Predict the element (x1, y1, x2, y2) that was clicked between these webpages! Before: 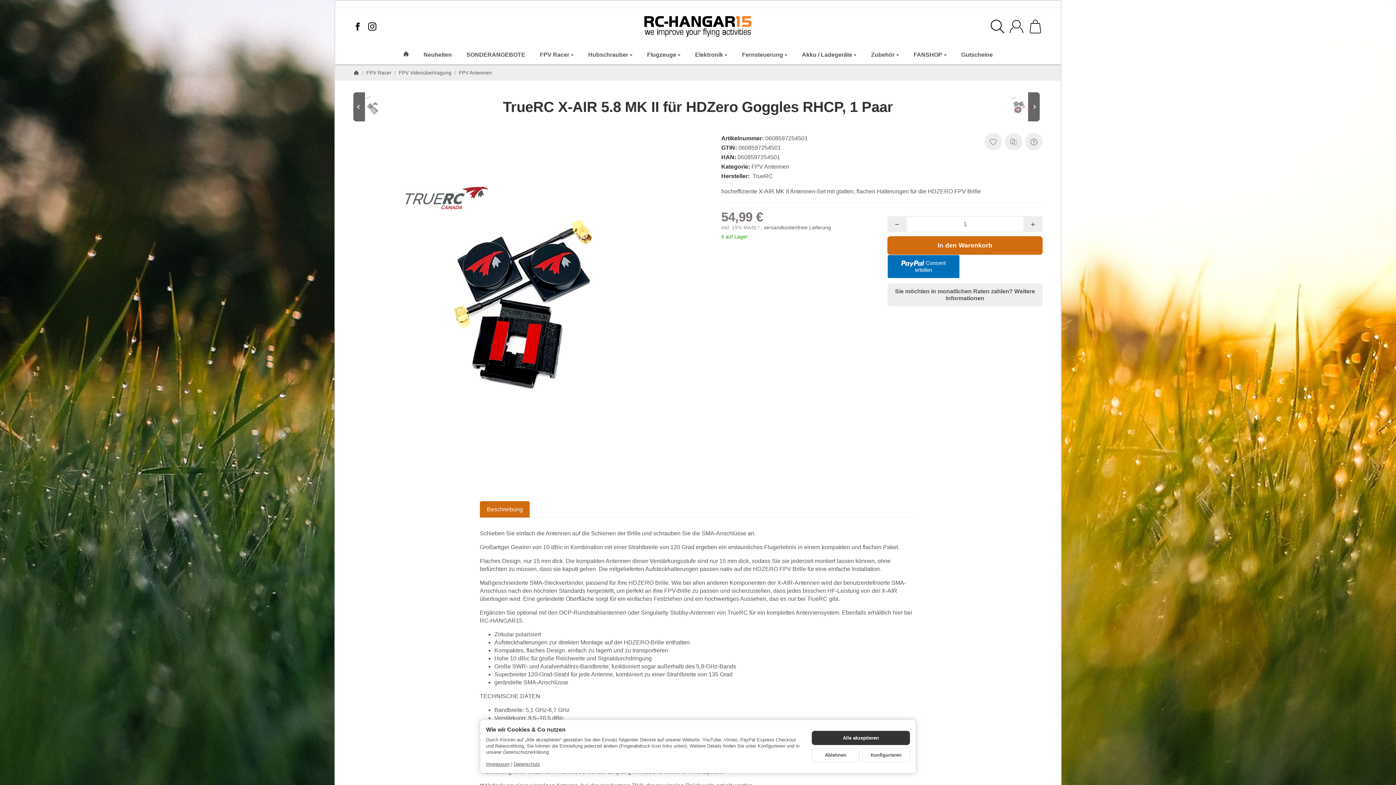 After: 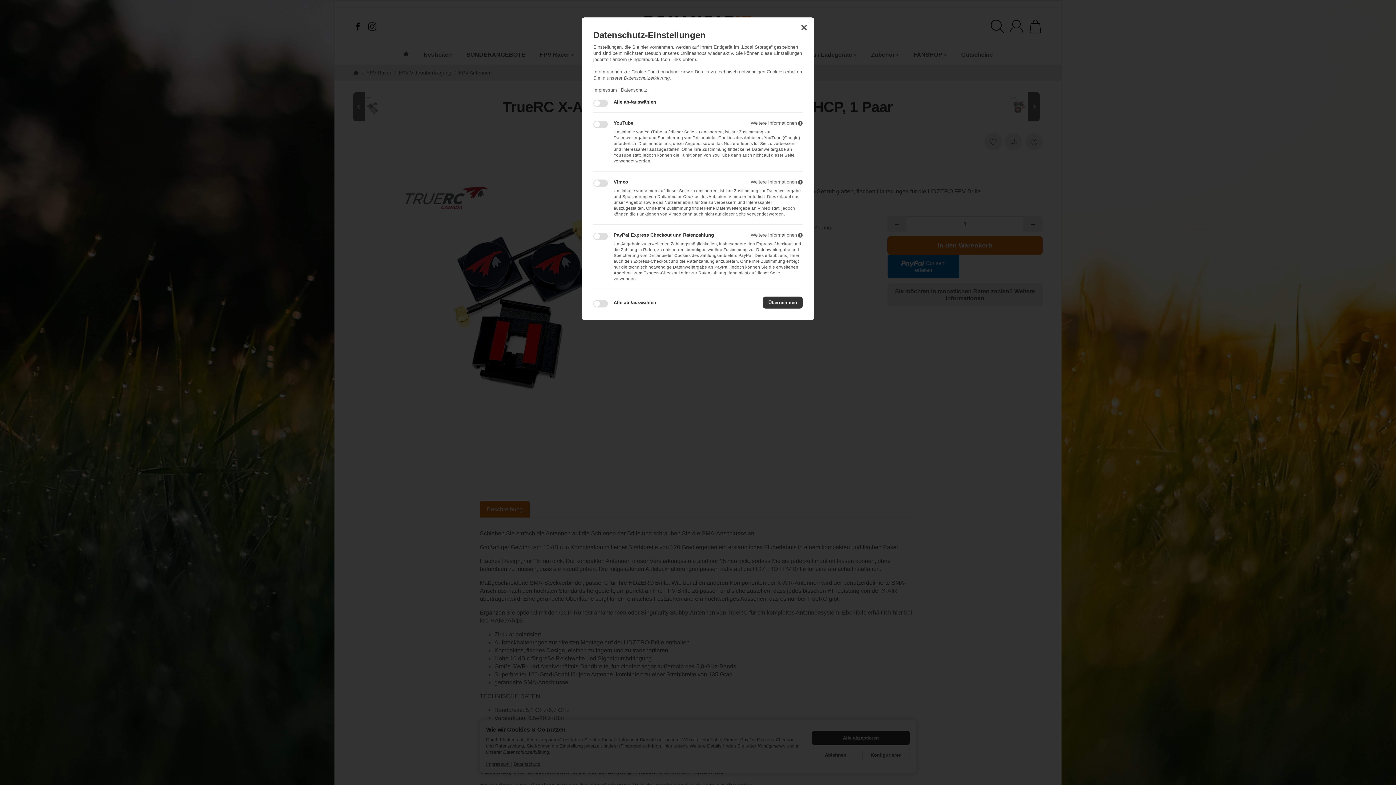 Action: bbox: (862, 748, 910, 762) label: Konfigurieren